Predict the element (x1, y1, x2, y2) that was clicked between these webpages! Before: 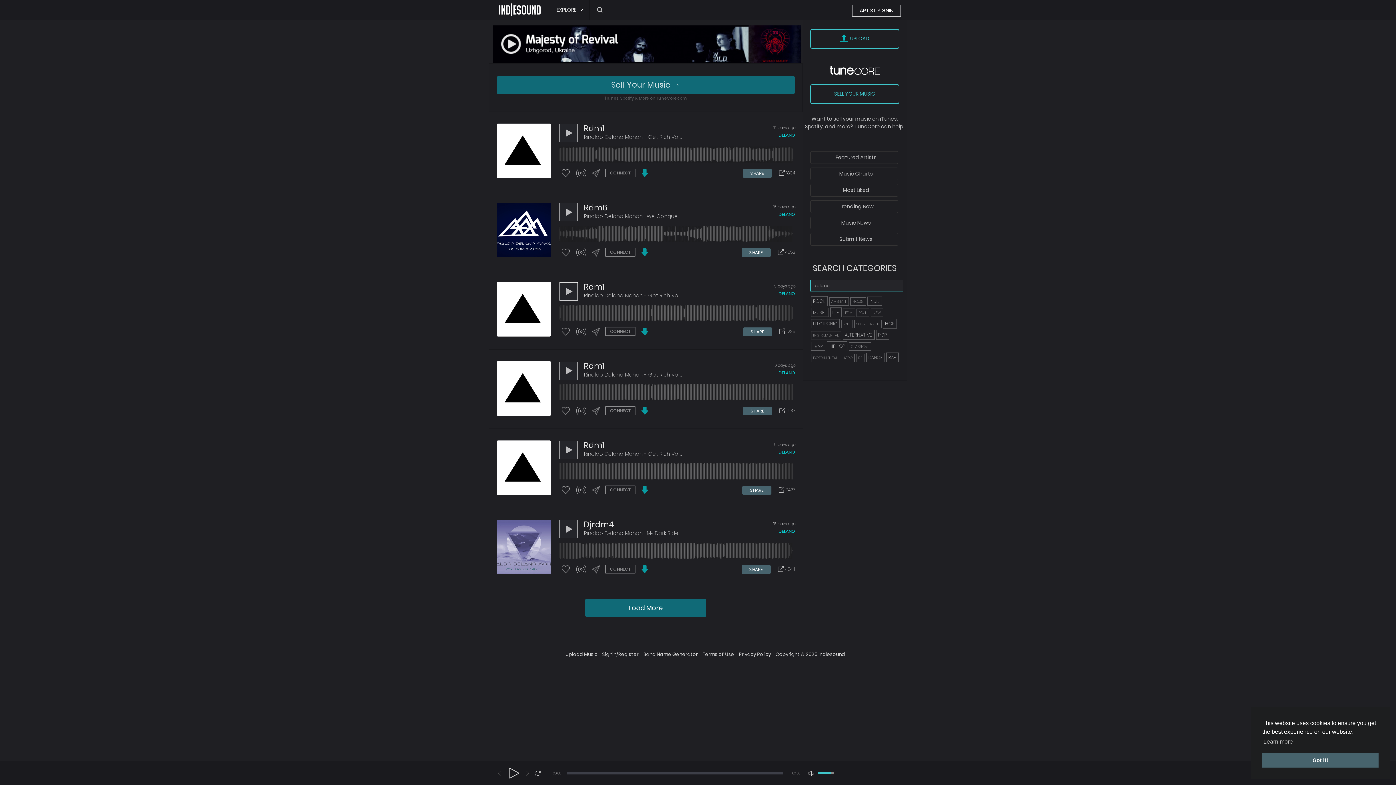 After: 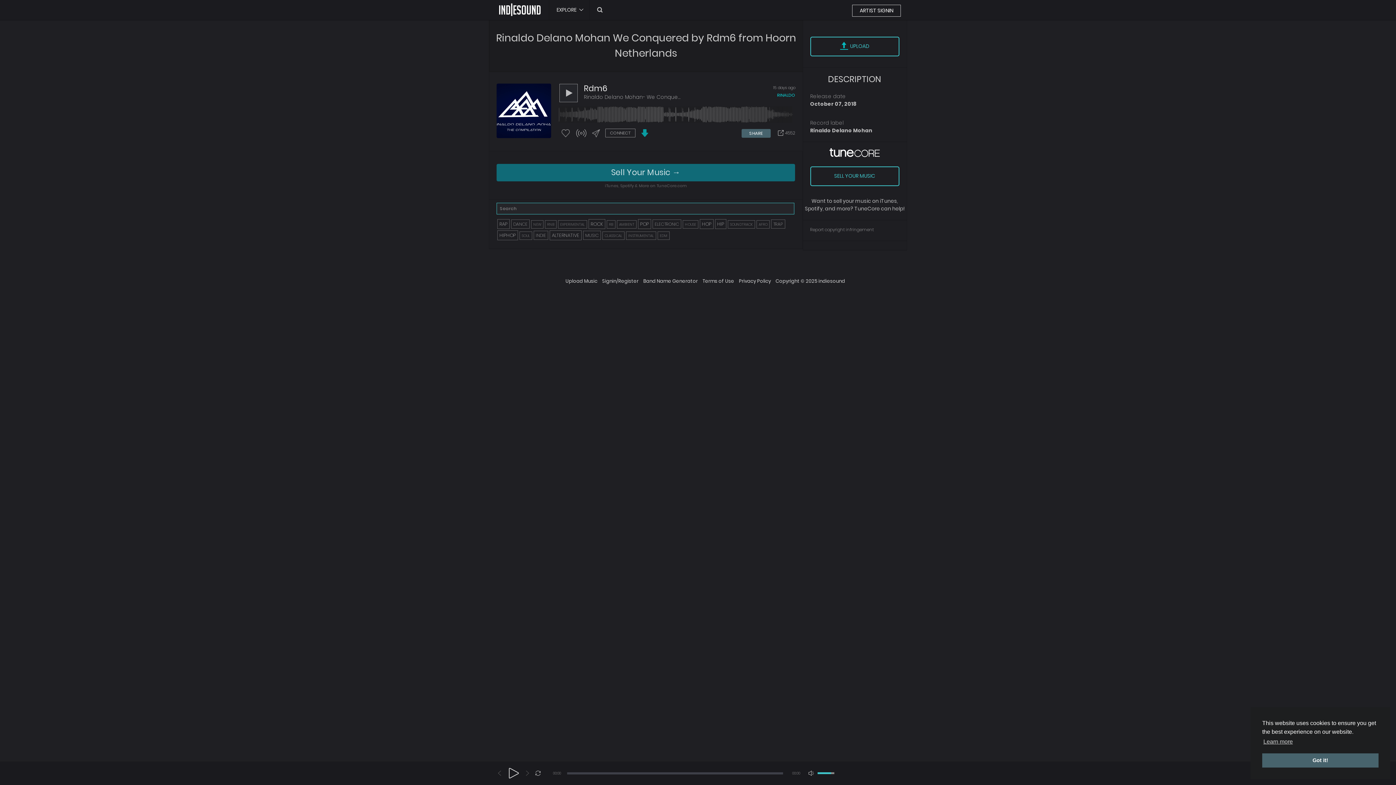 Action: bbox: (584, 212, 795, 220) label: Rinaldo Delano Mohan- We Conquered